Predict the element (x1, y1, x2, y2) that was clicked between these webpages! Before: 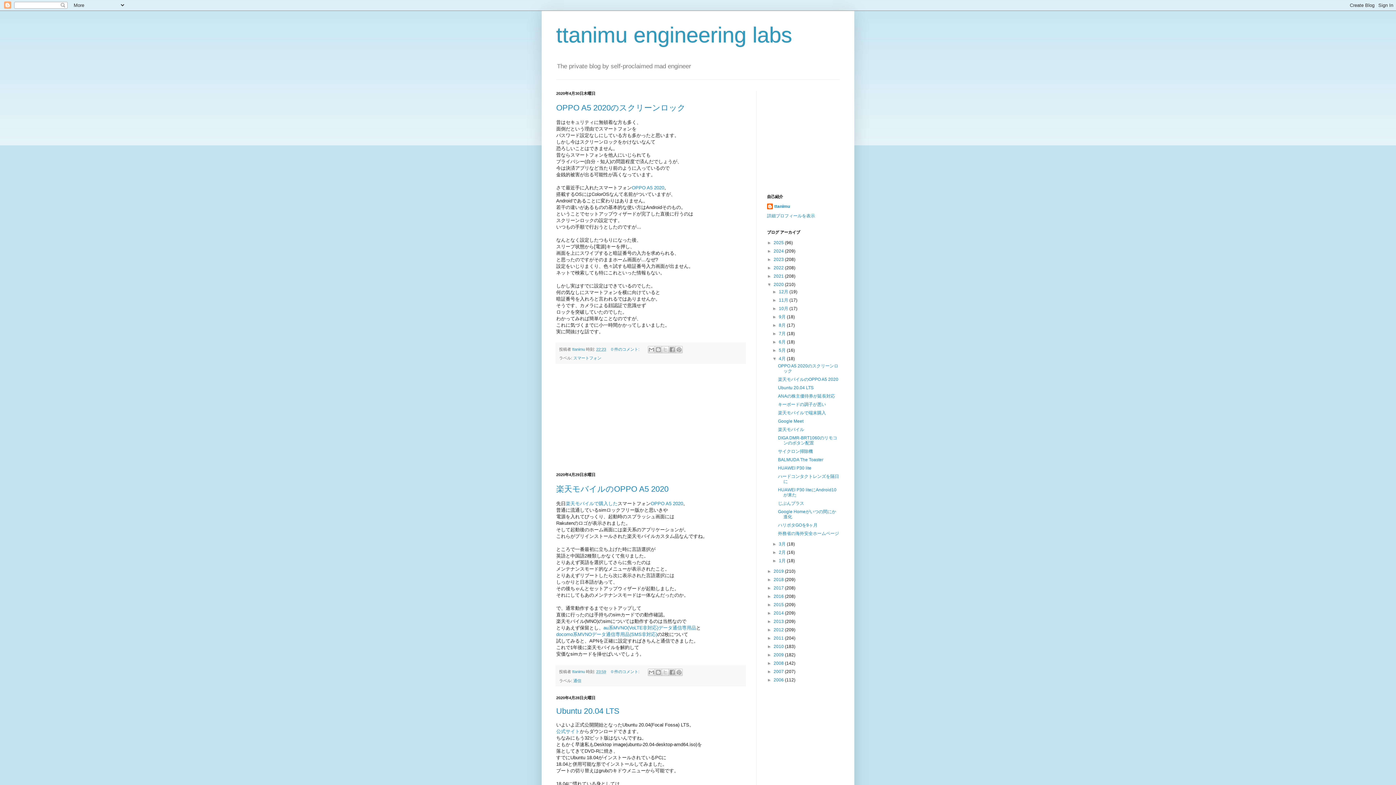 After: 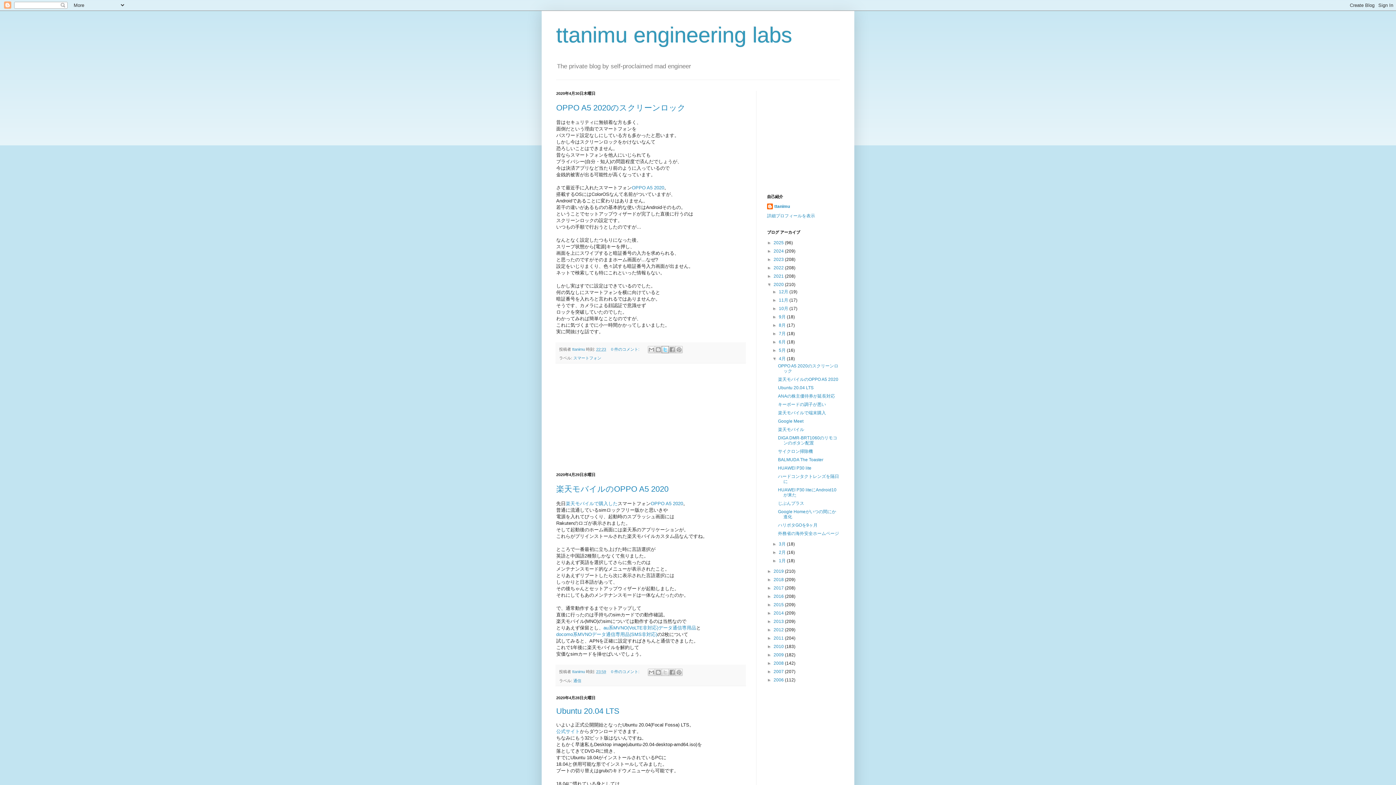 Action: label: X で共有 bbox: (661, 346, 669, 353)